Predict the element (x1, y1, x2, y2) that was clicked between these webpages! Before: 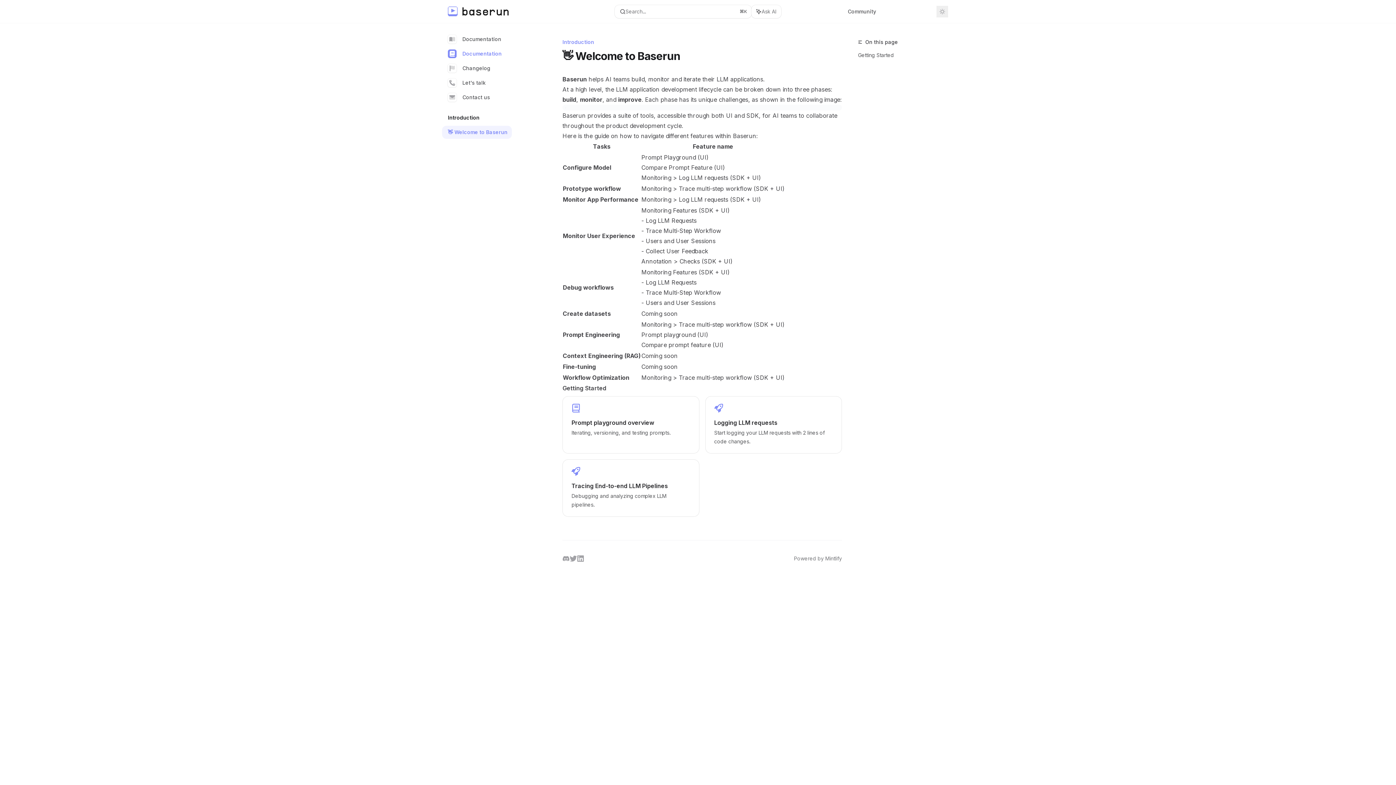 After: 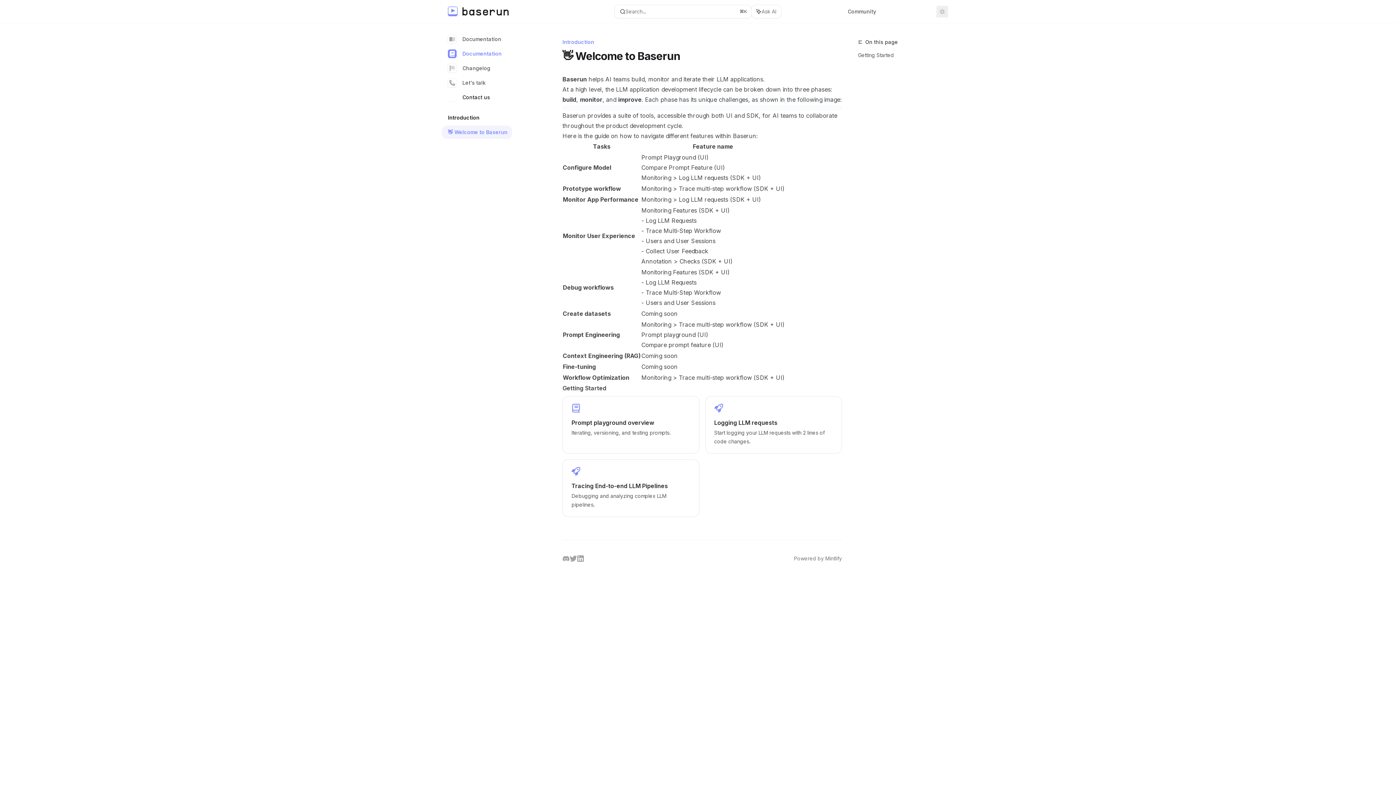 Action: bbox: (442, 93, 512, 101) label: Contact us